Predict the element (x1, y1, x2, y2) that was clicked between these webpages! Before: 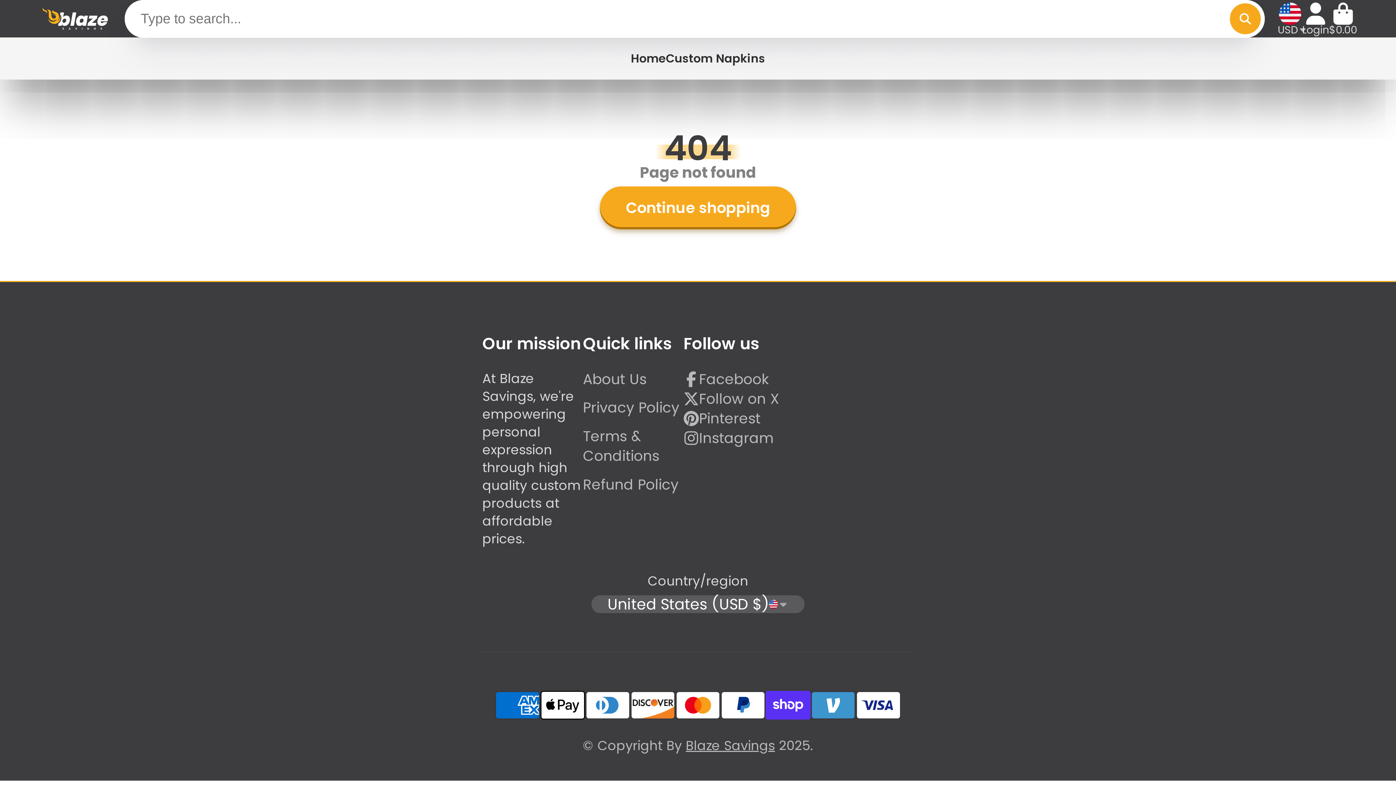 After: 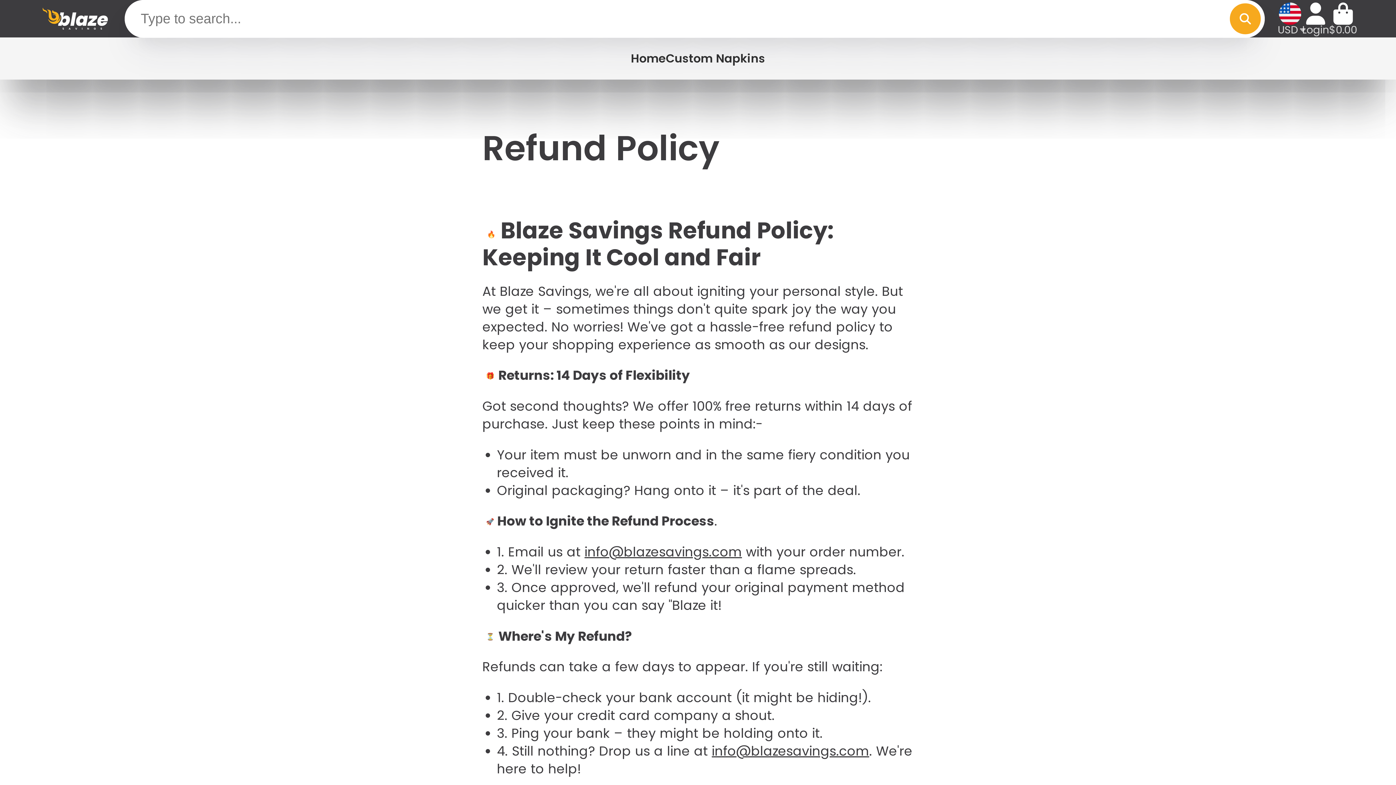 Action: label: Refund Policy bbox: (583, 475, 683, 495)